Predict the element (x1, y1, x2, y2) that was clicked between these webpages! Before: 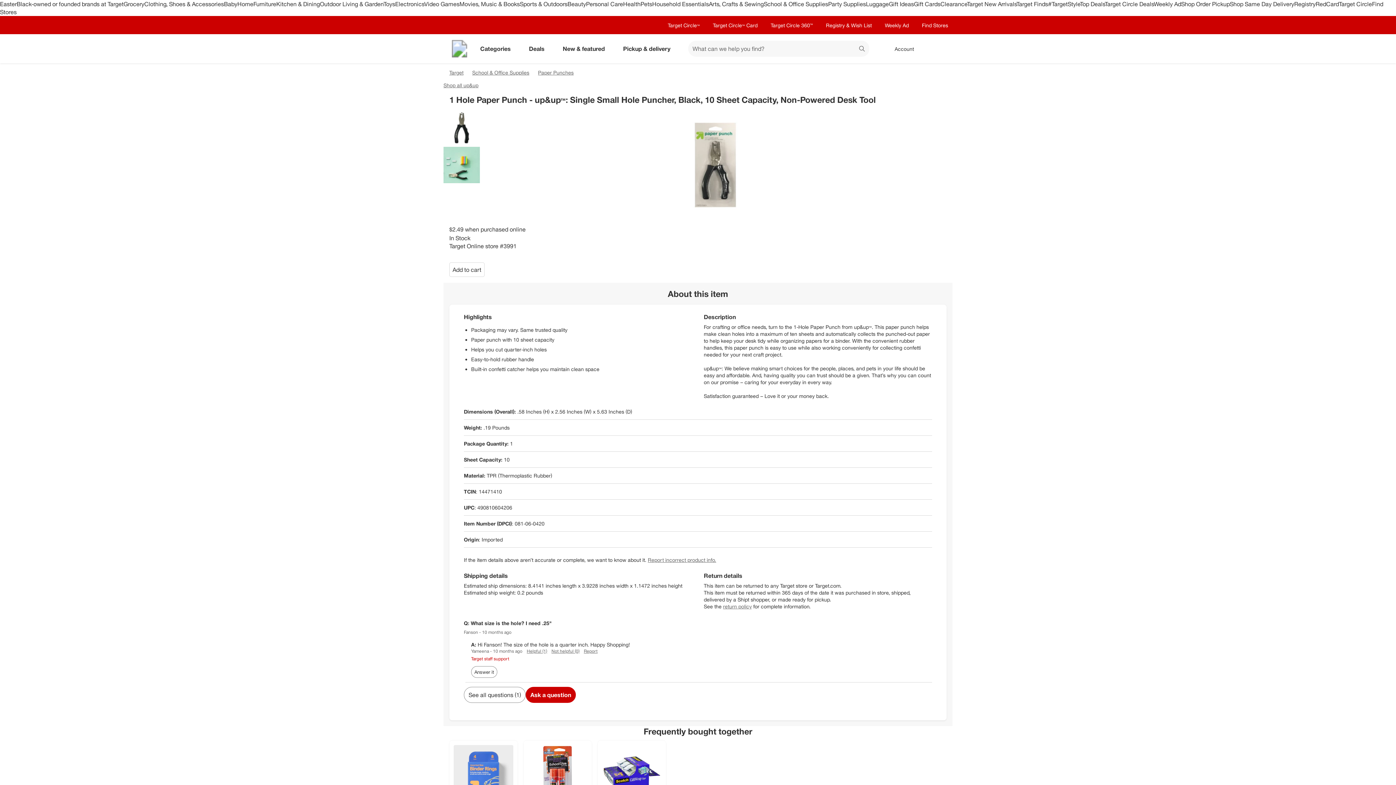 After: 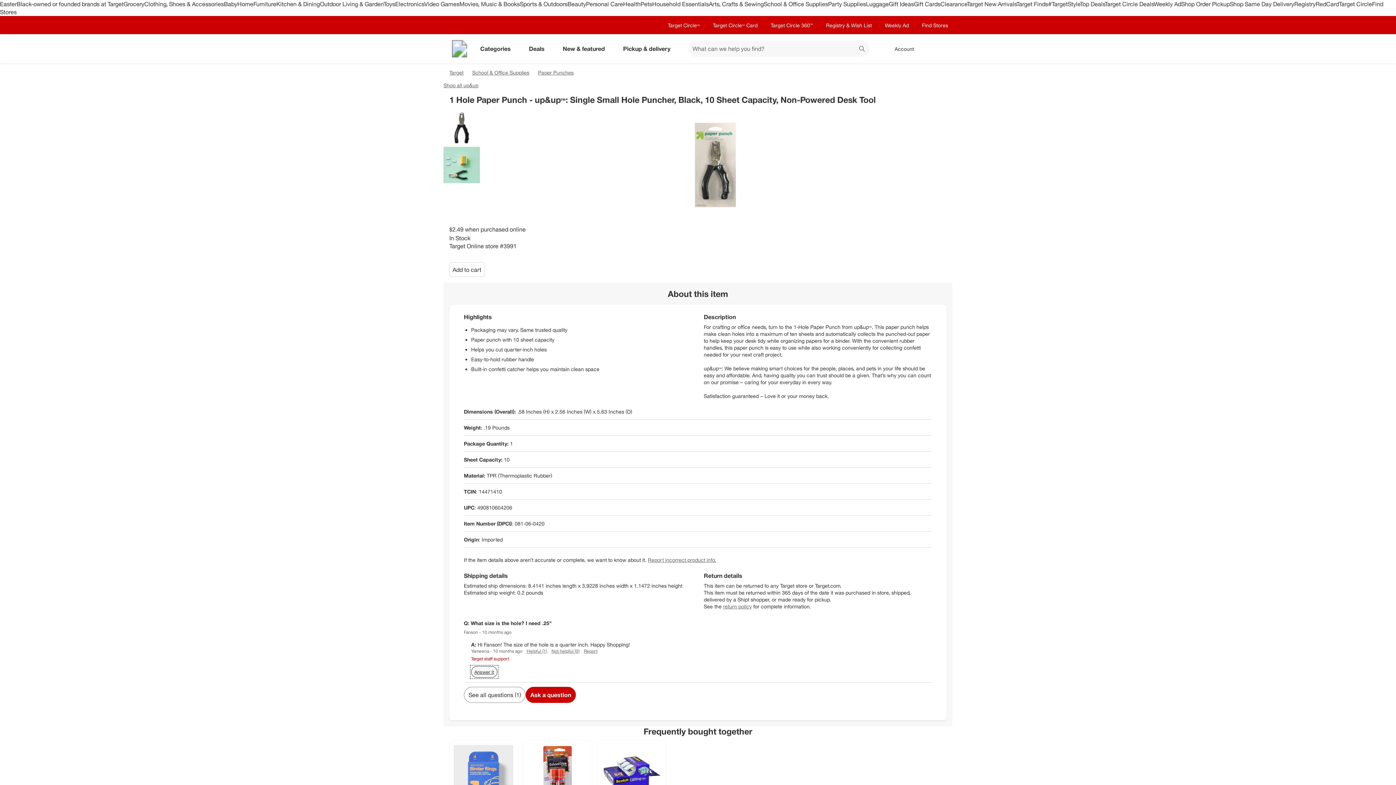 Action: label: answer Fanson's question bbox: (471, 666, 497, 678)